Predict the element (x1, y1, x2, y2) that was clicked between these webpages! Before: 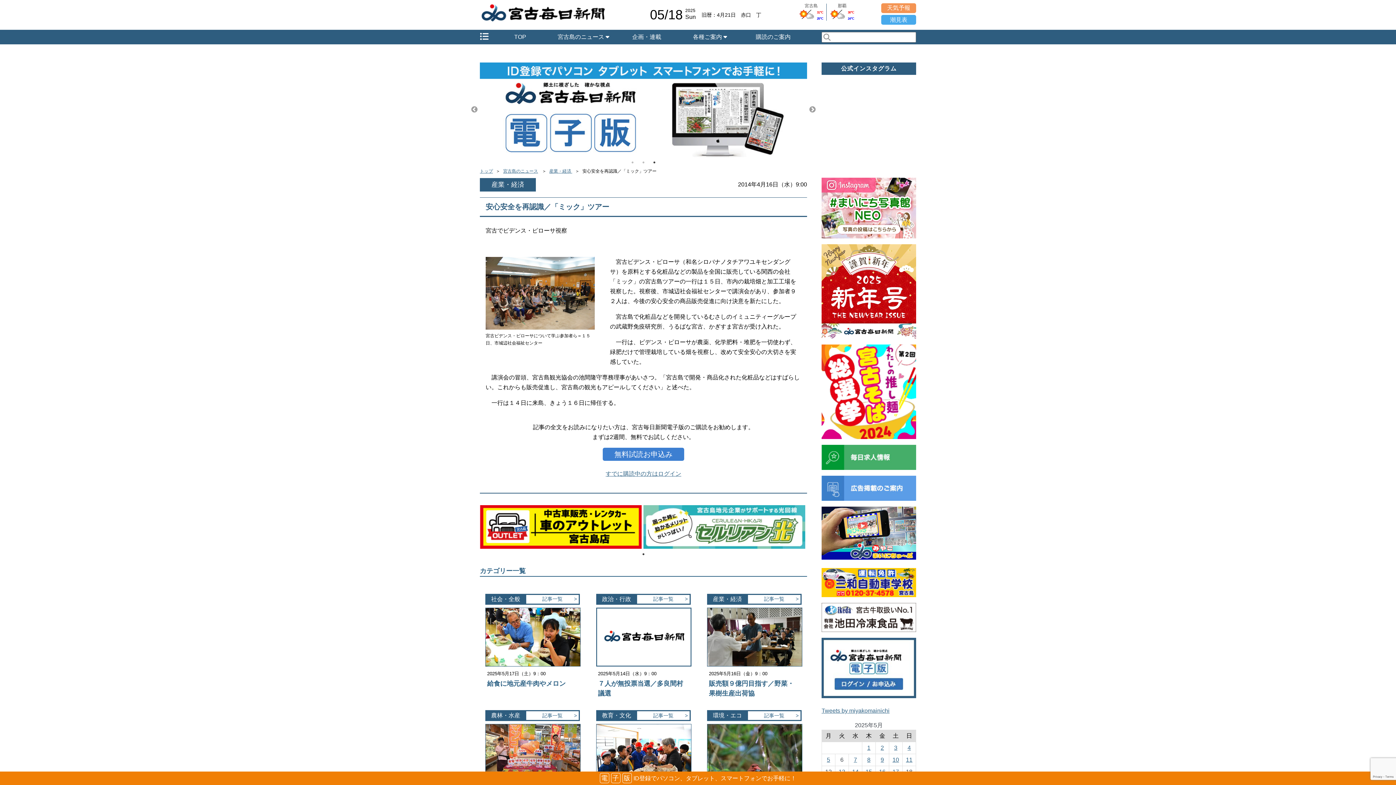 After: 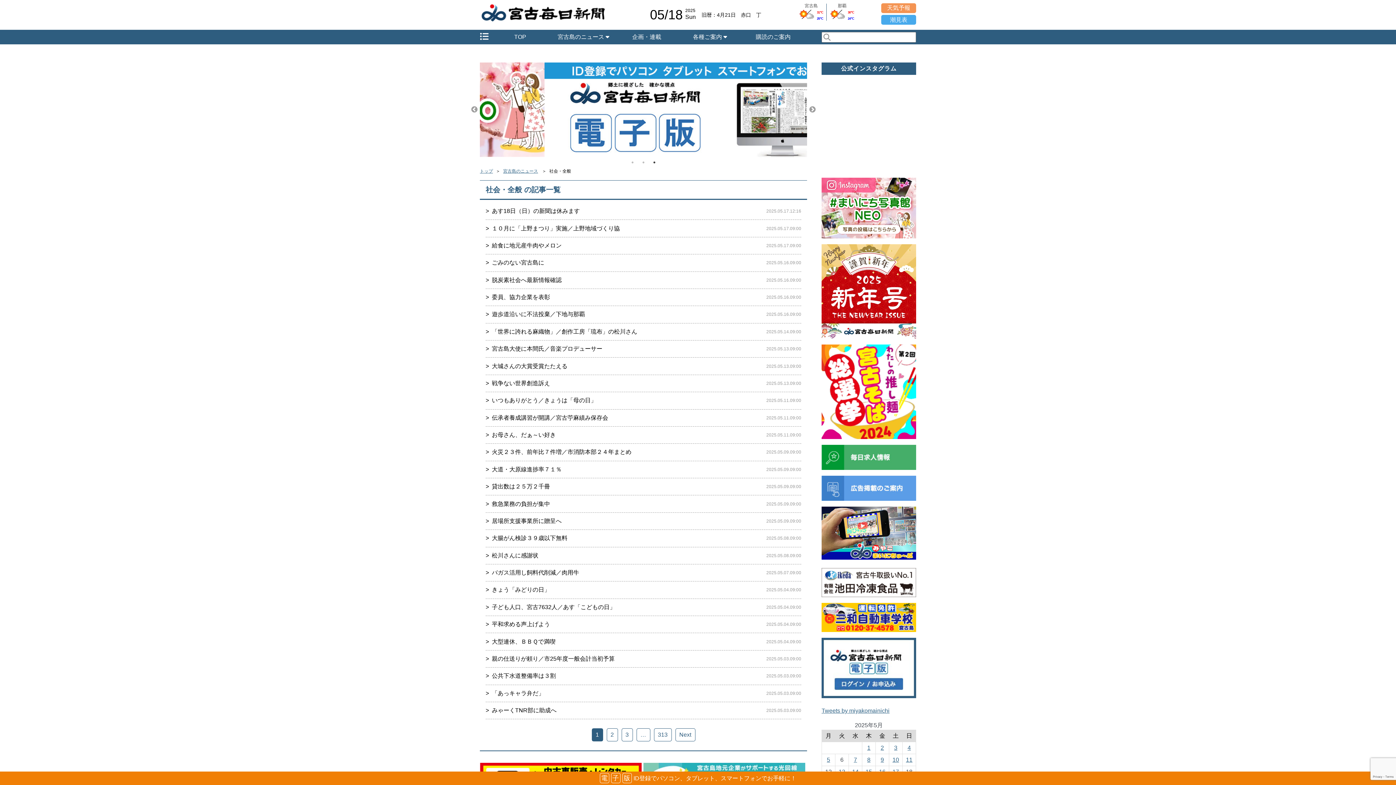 Action: bbox: (526, 595, 578, 603) label: 記事一覧